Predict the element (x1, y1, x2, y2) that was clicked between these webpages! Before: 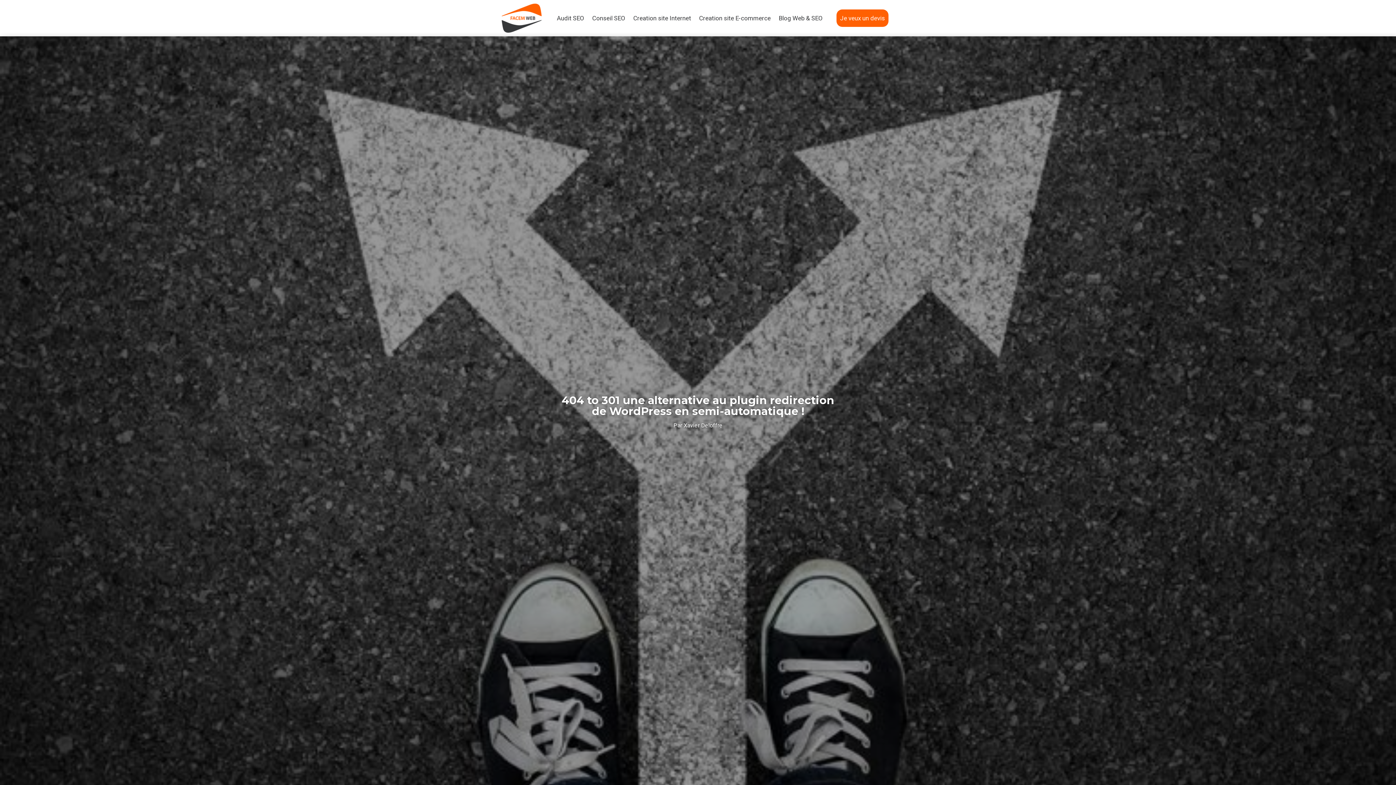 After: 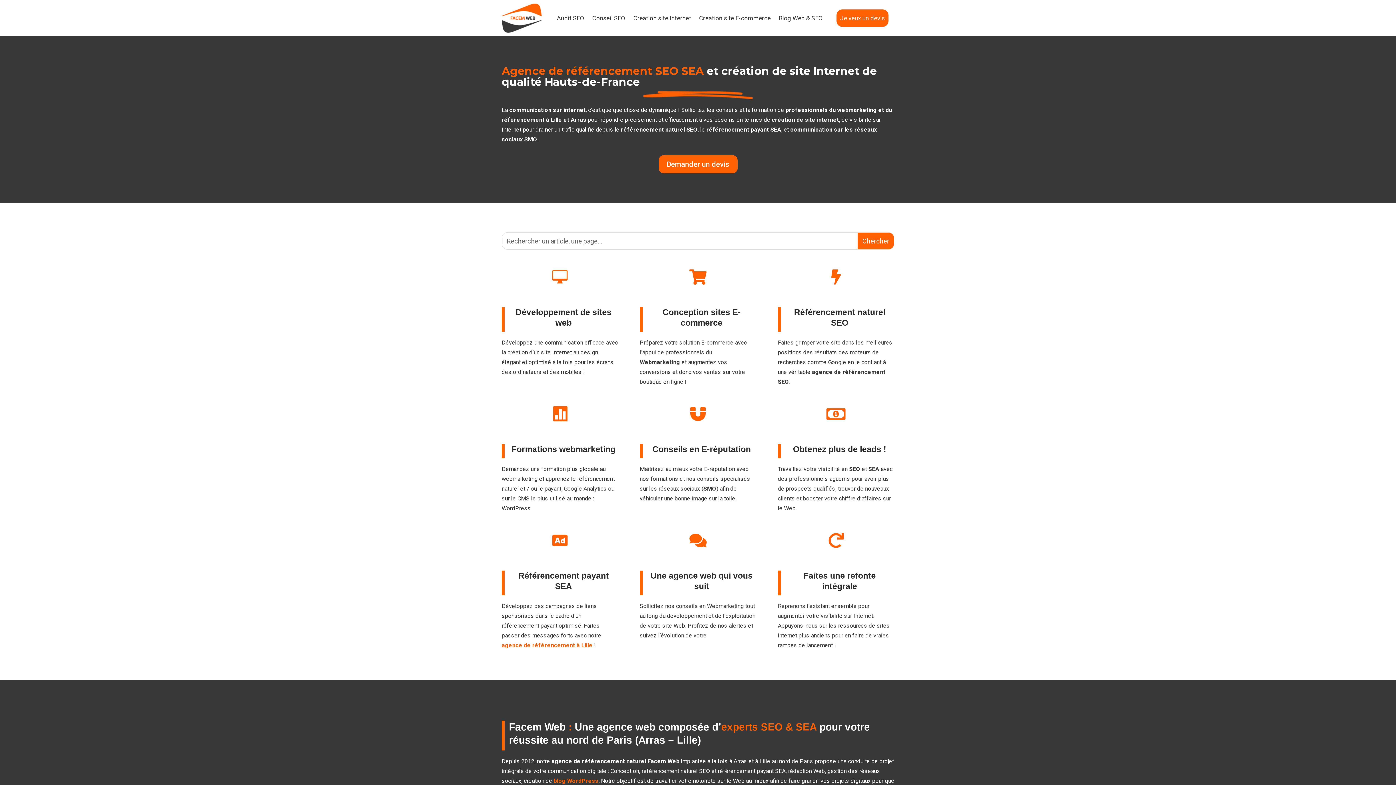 Action: bbox: (501, 3, 541, 32)